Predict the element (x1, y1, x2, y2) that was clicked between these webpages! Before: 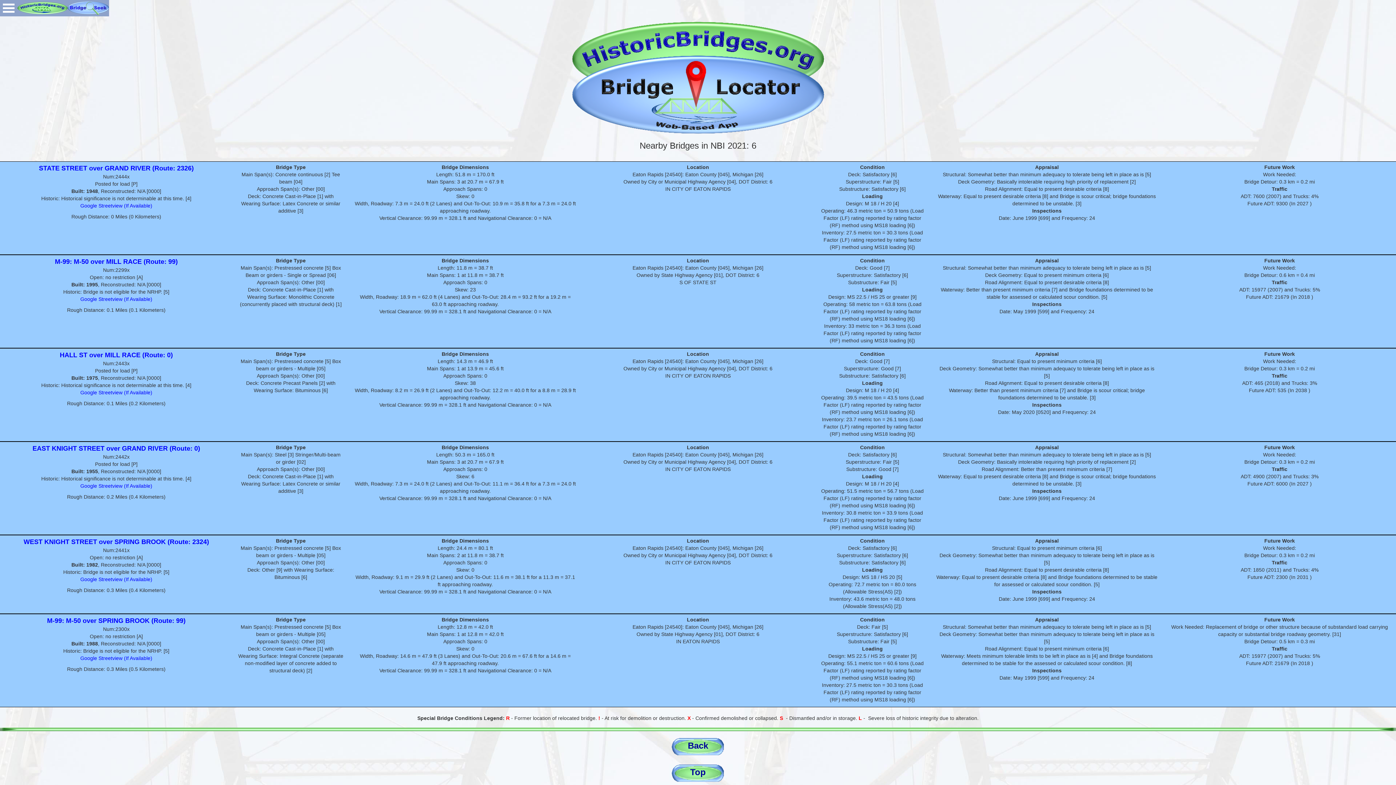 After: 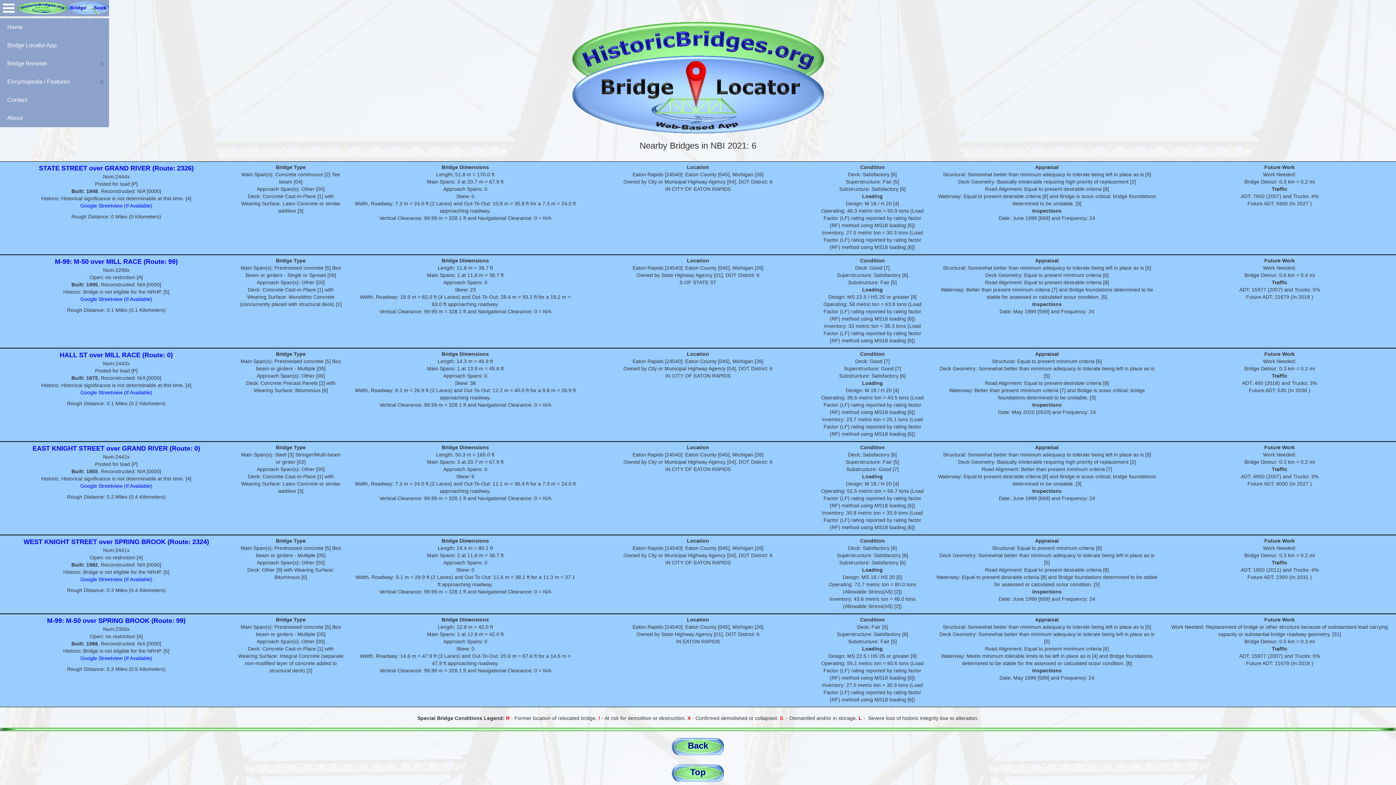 Action: label: Open Menu bbox: (0, 0, 17, 16)